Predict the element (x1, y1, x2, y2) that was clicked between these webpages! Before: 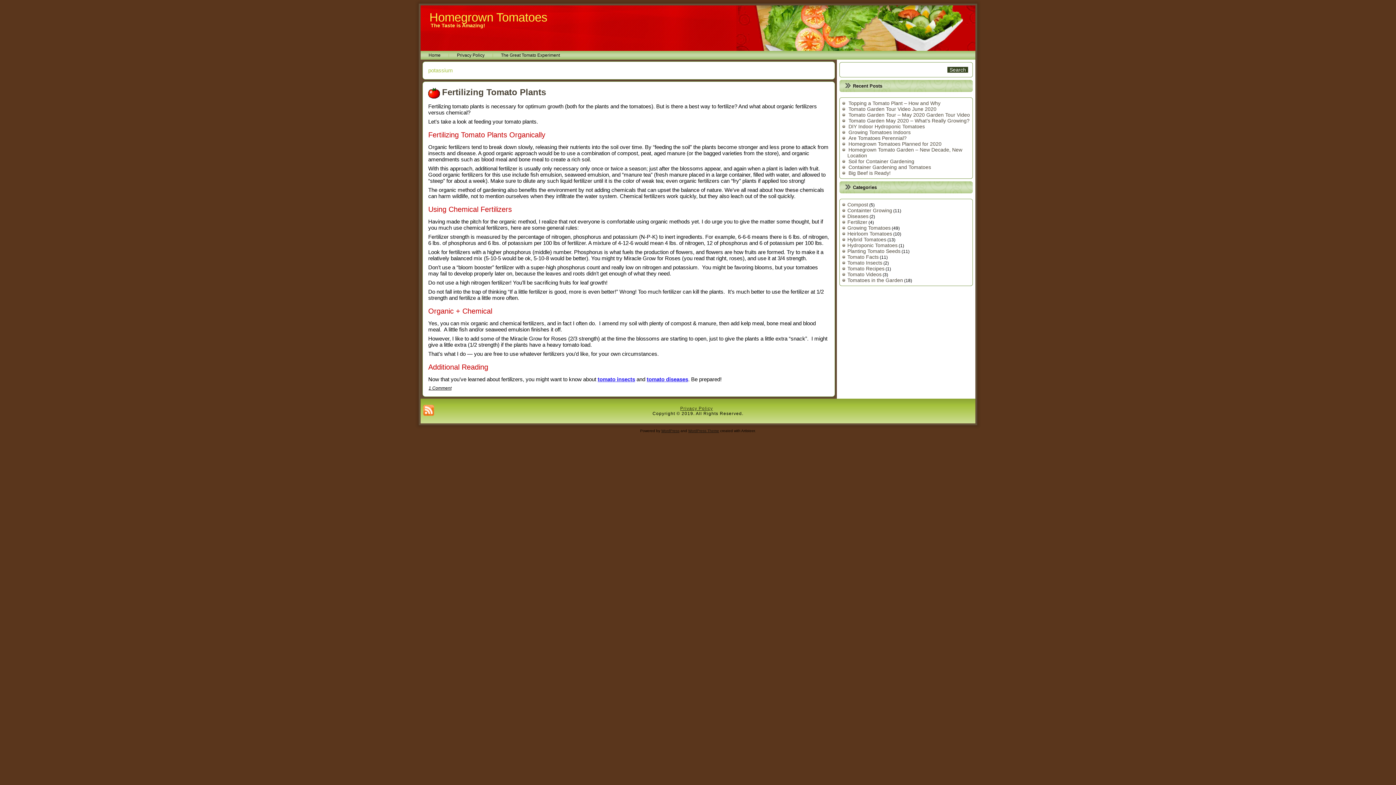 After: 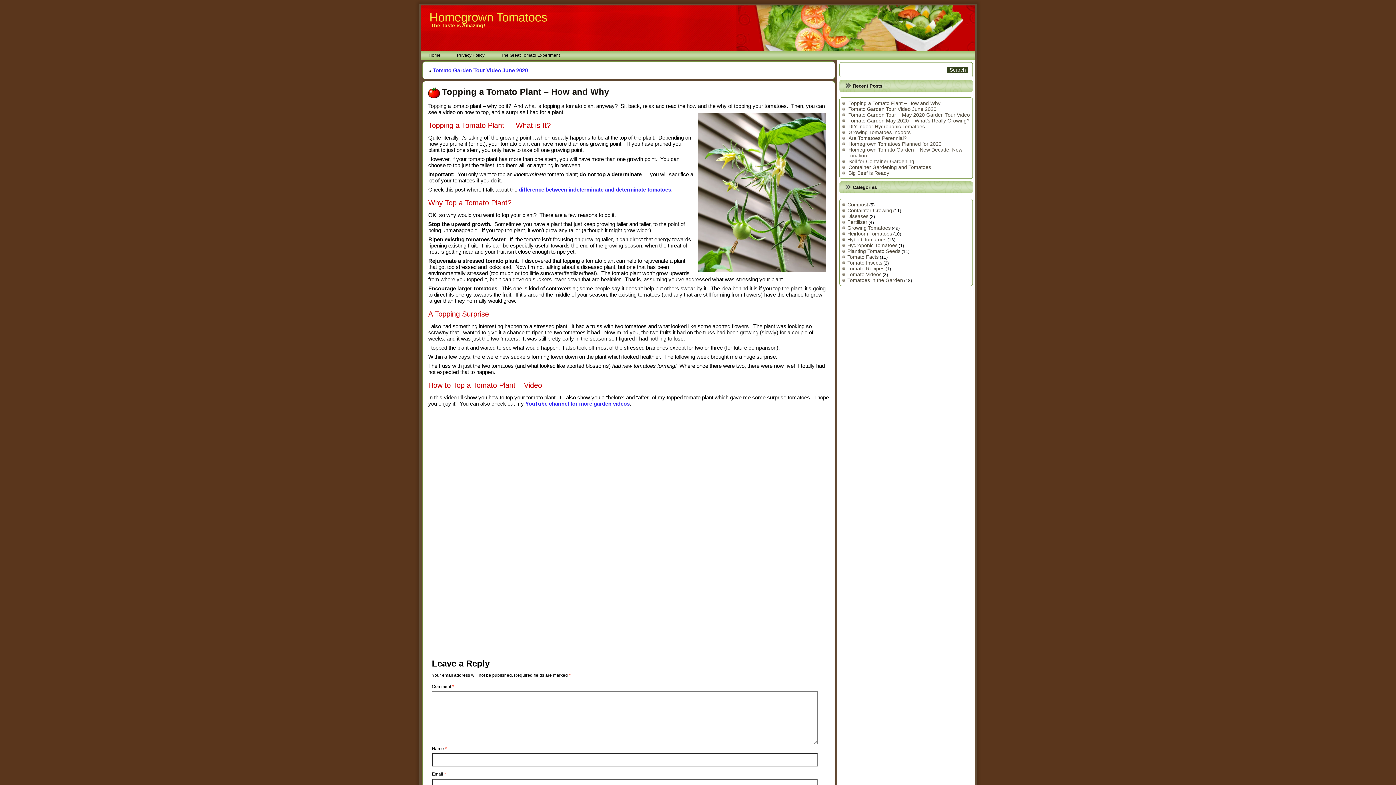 Action: label: Topping a Tomato Plant – How and Why bbox: (848, 100, 940, 106)